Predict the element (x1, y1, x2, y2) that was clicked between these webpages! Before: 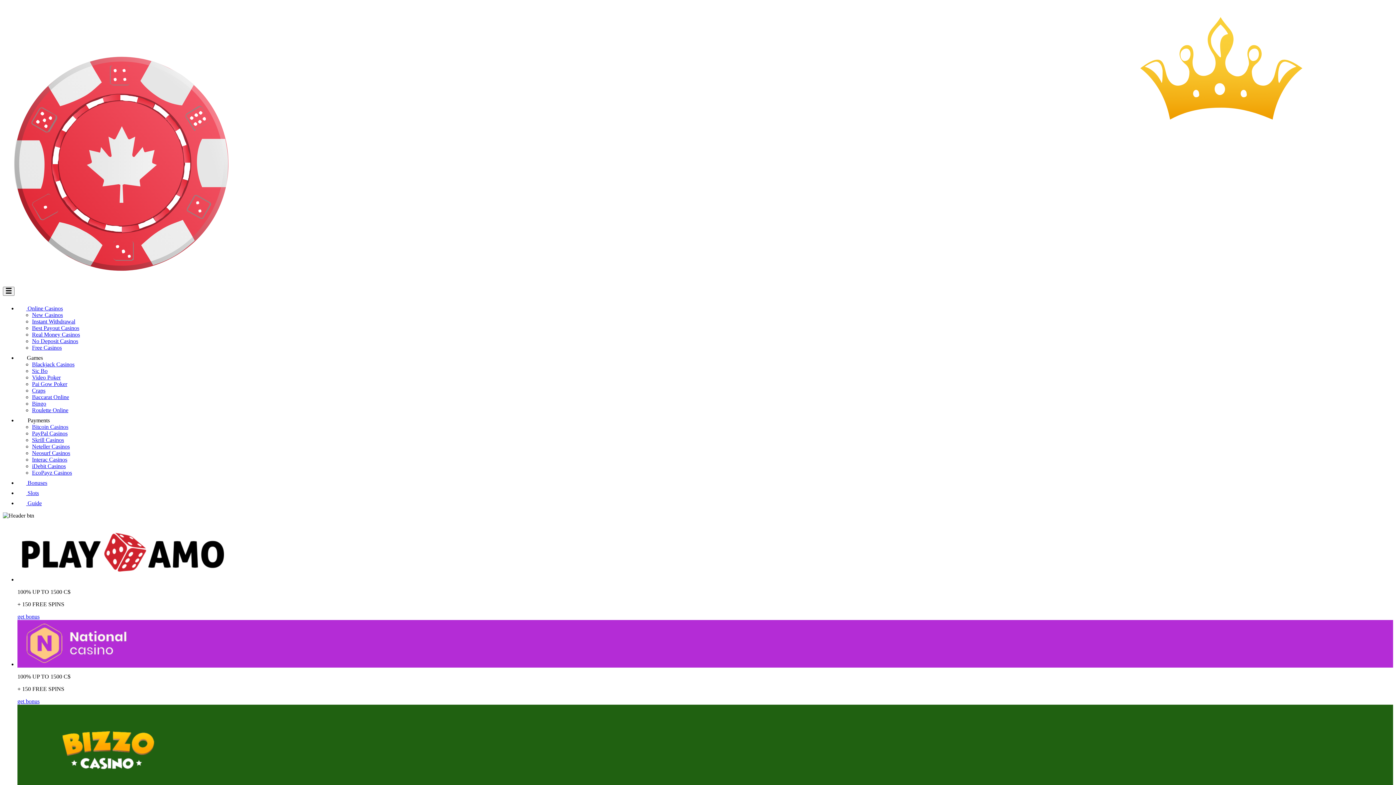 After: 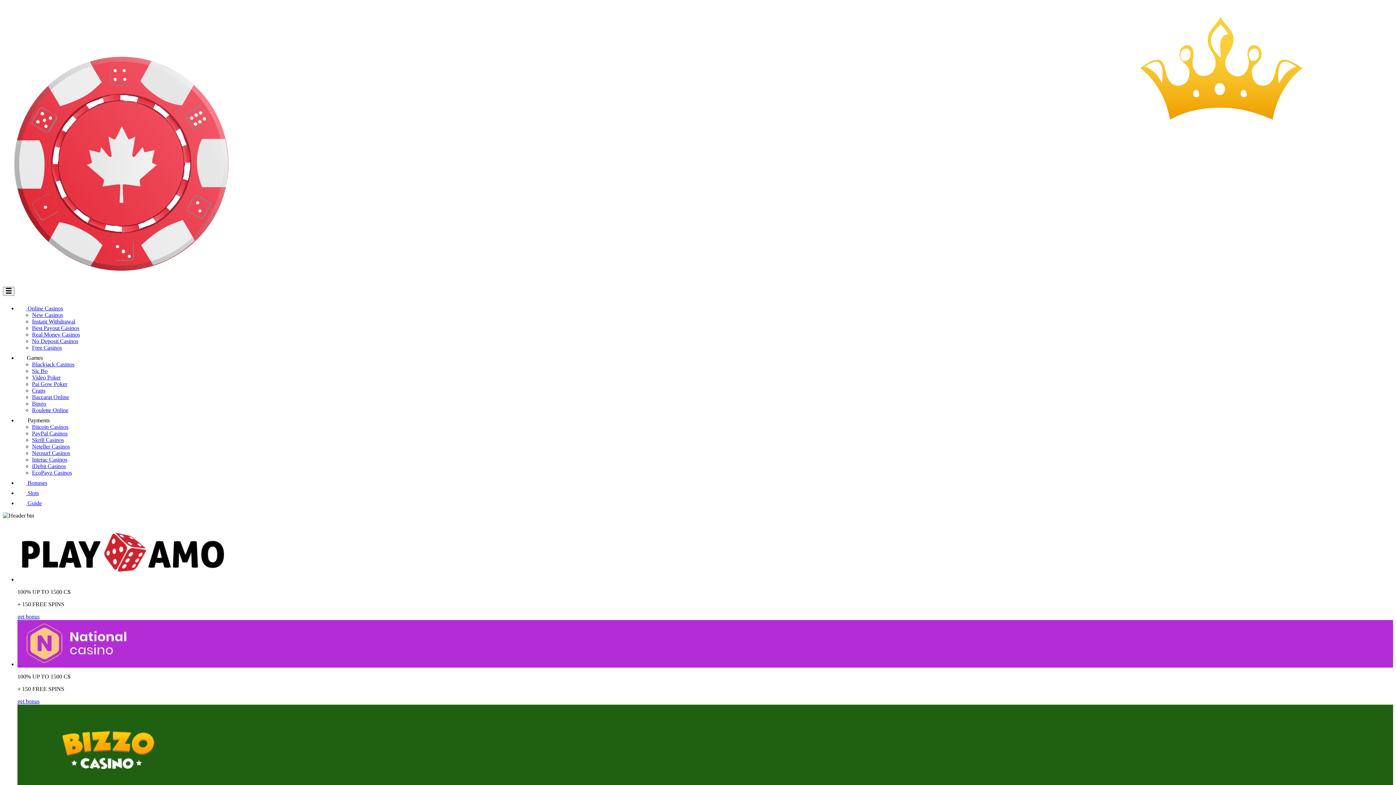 Action: label:  Bonuses bbox: (17, 480, 47, 486)